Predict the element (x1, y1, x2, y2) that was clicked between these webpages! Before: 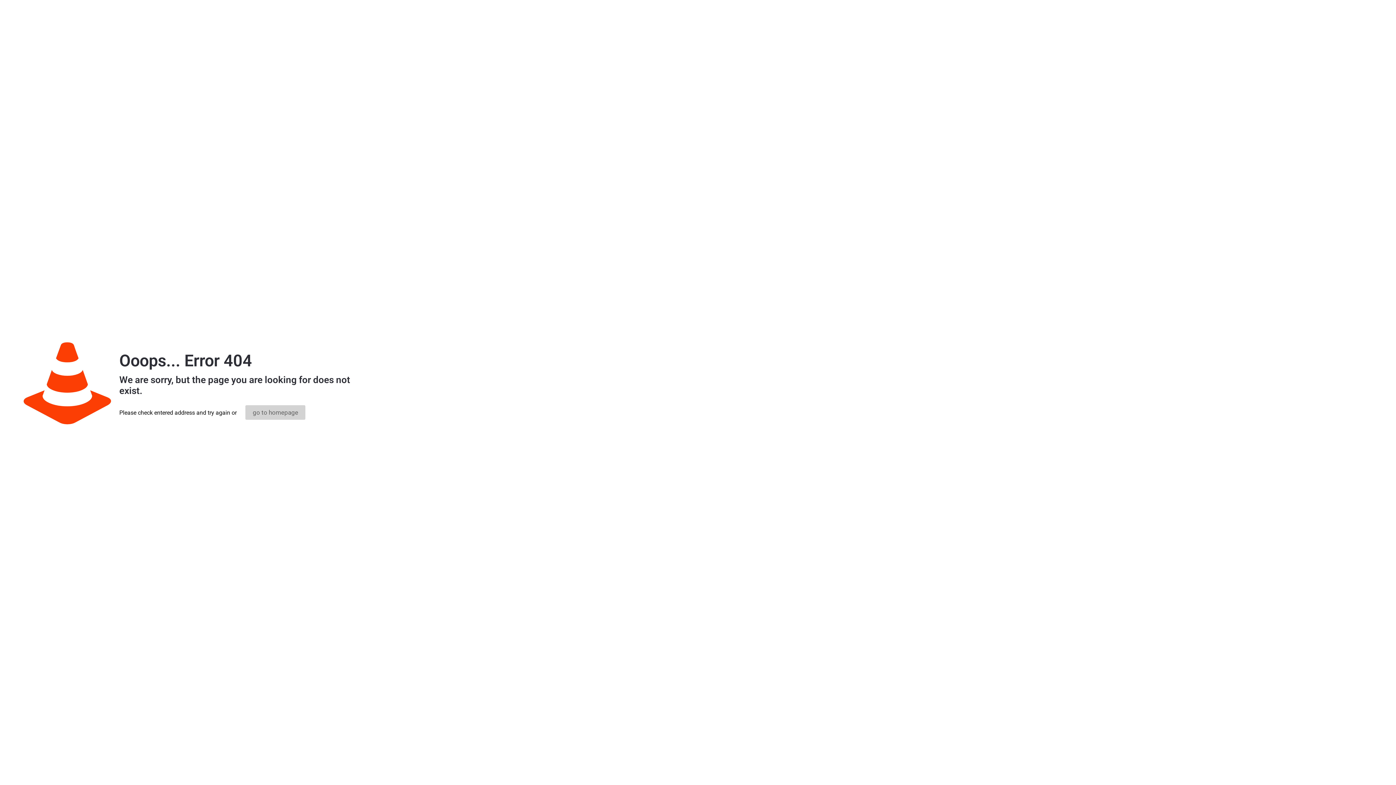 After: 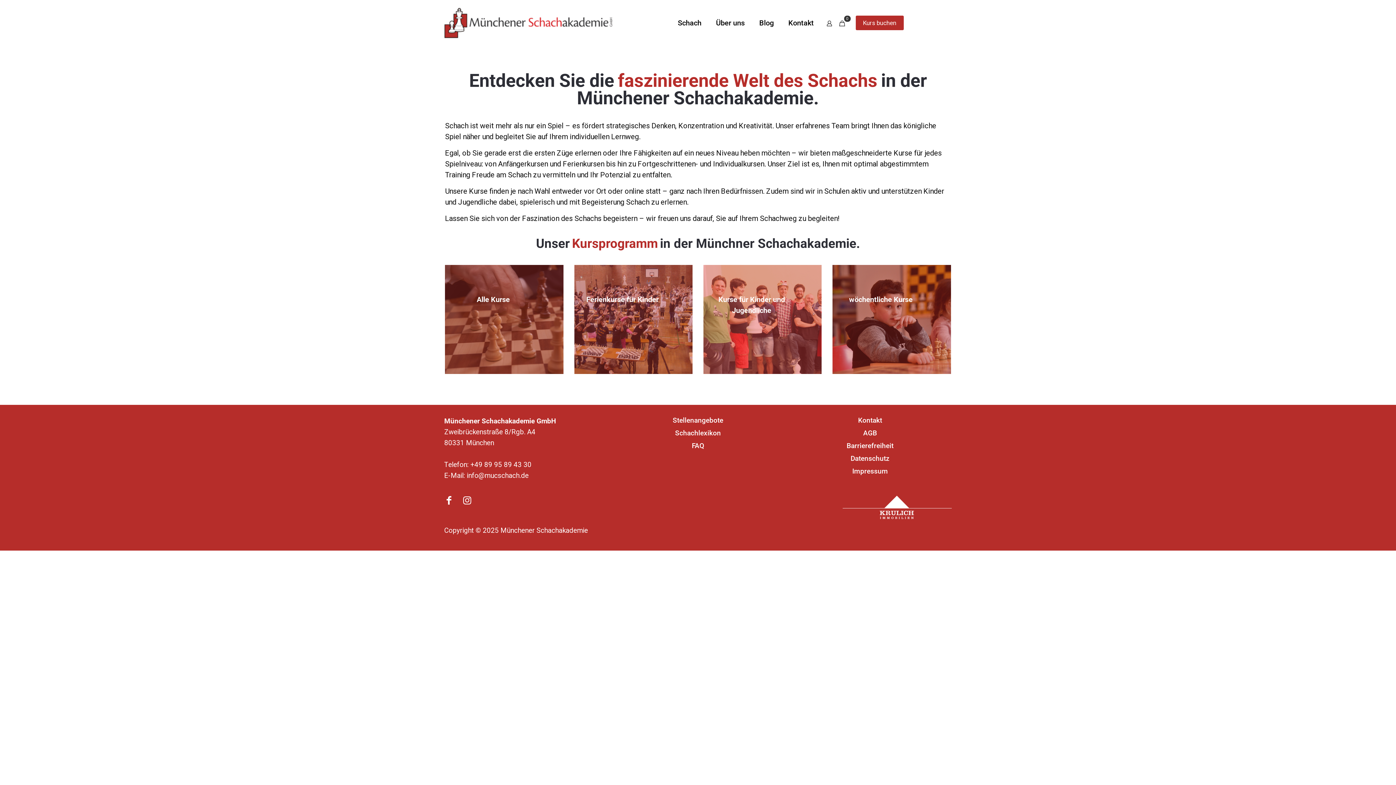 Action: bbox: (245, 405, 305, 420) label: go to homepage